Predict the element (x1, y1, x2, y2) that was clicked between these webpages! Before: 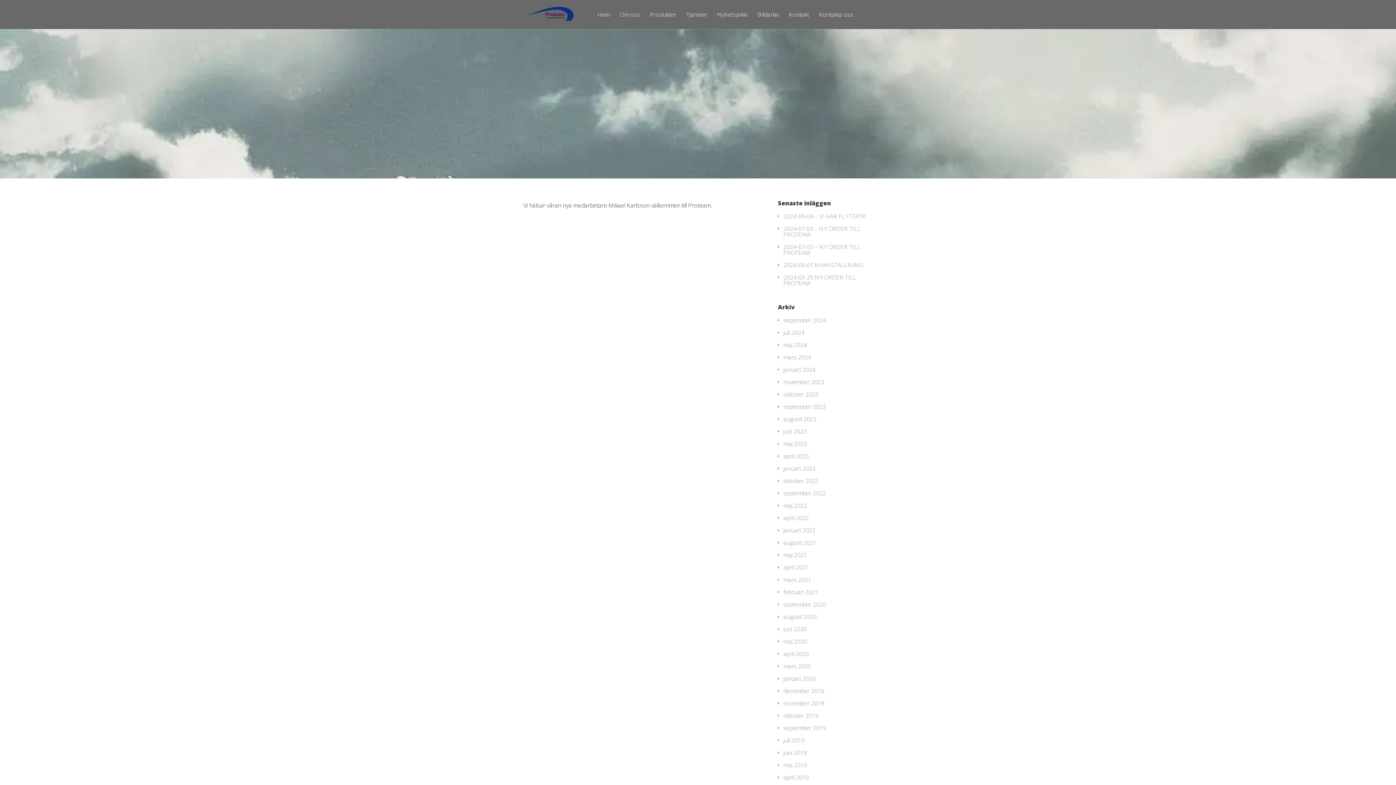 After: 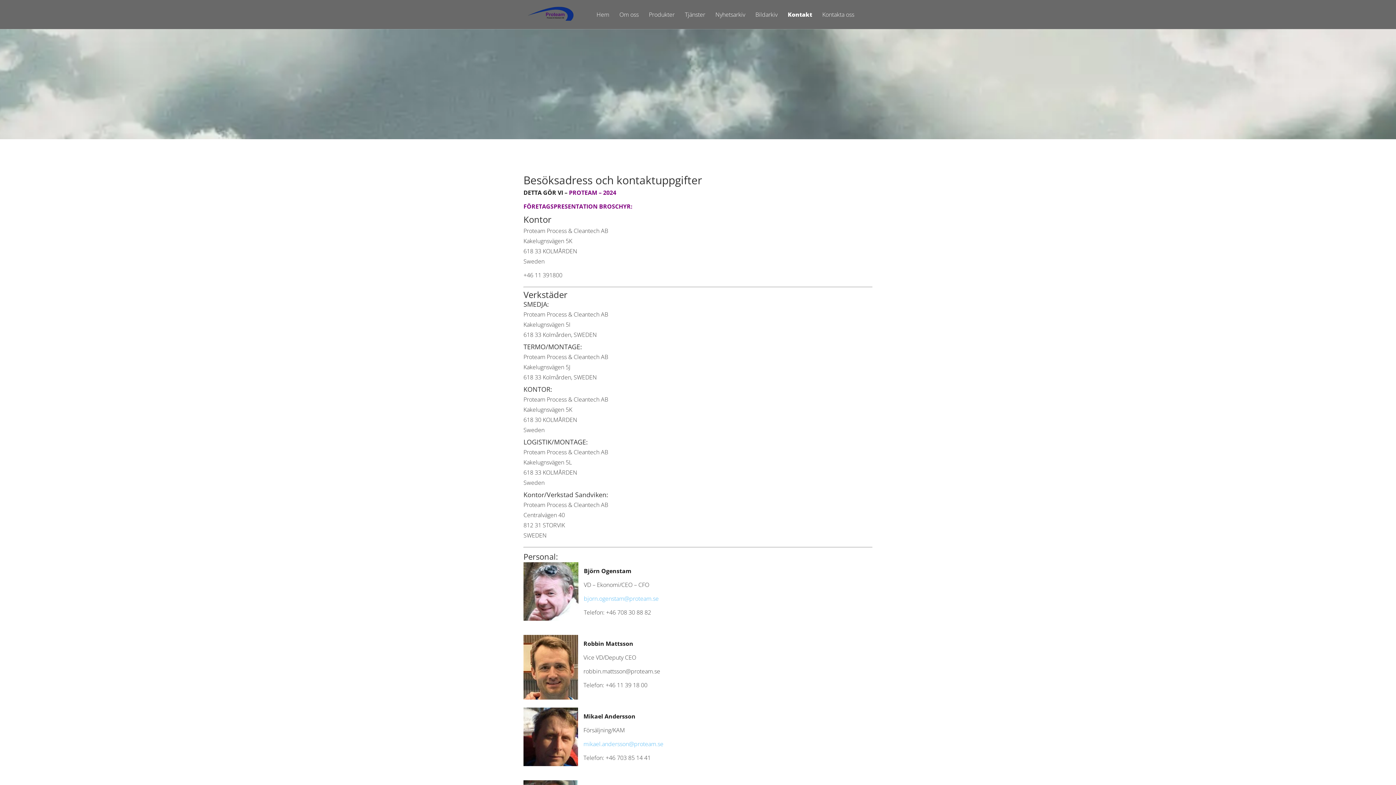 Action: bbox: (784, 11, 813, 29) label: Kontakt